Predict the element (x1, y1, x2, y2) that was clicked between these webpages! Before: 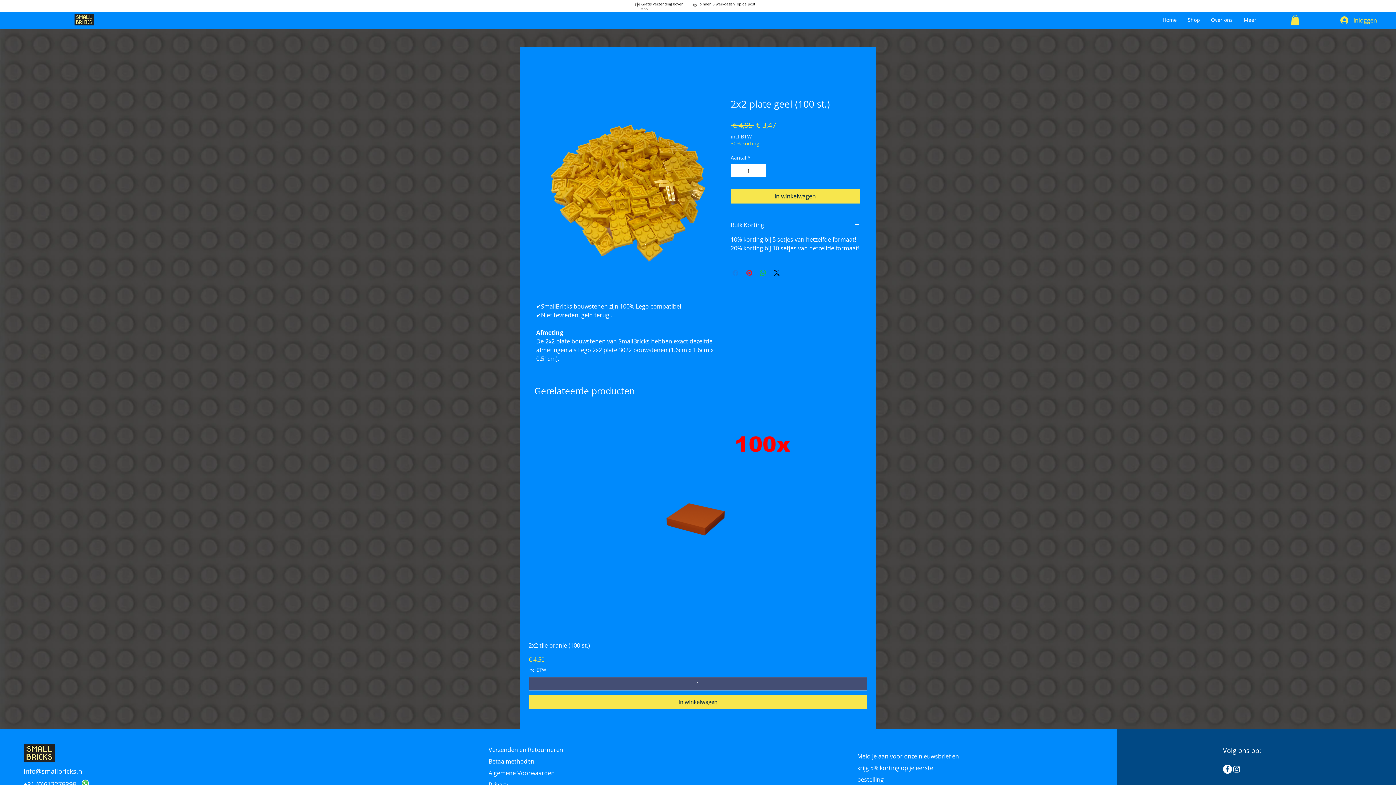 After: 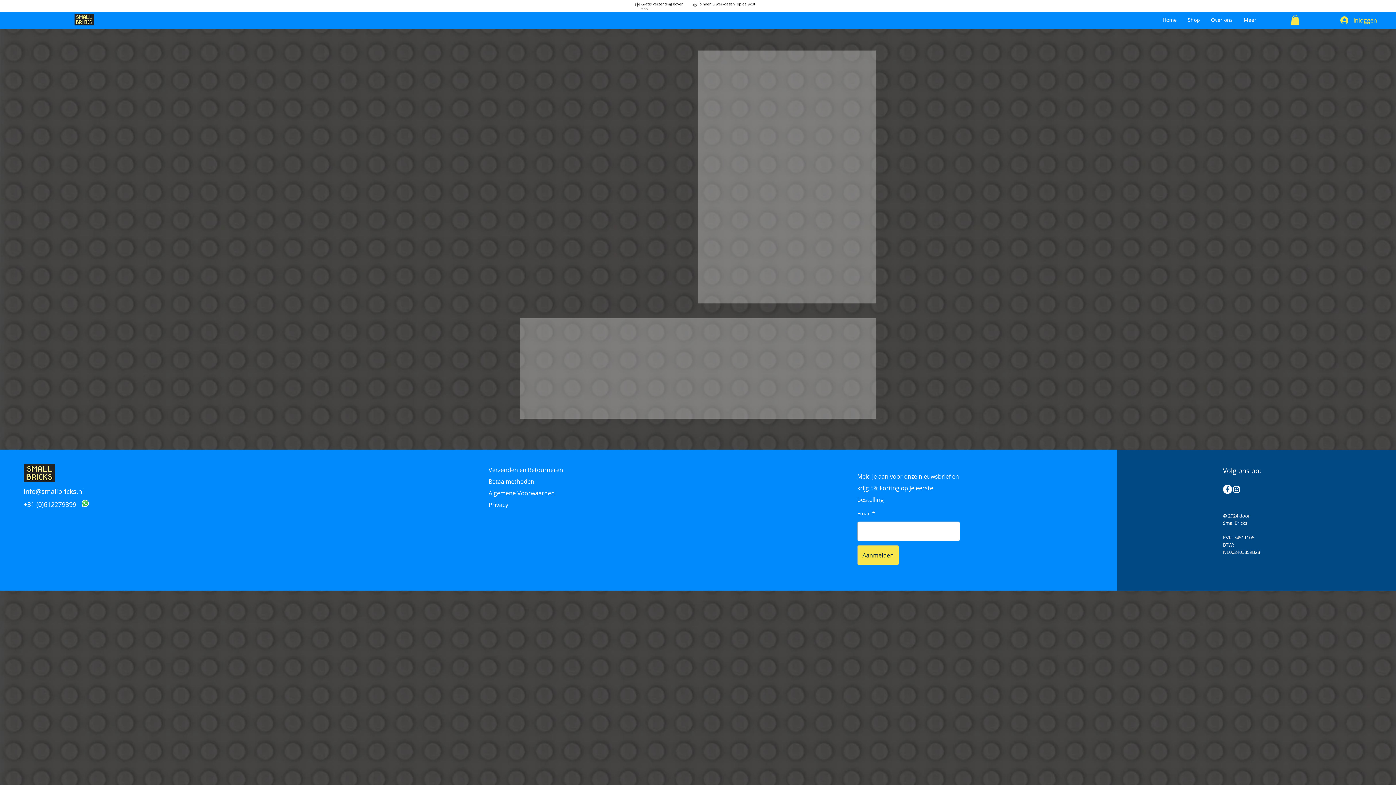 Action: label: Verzenden en Retourneren bbox: (488, 746, 563, 754)